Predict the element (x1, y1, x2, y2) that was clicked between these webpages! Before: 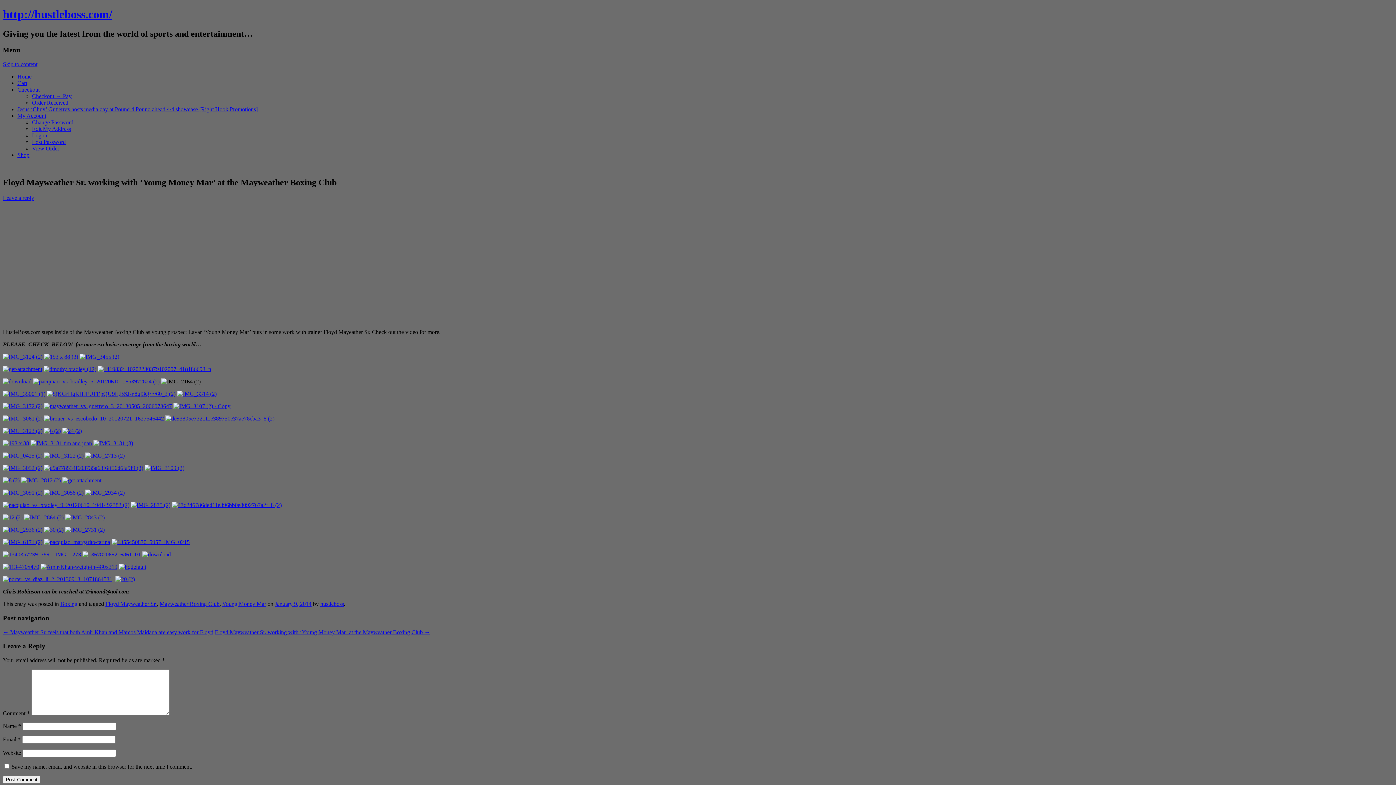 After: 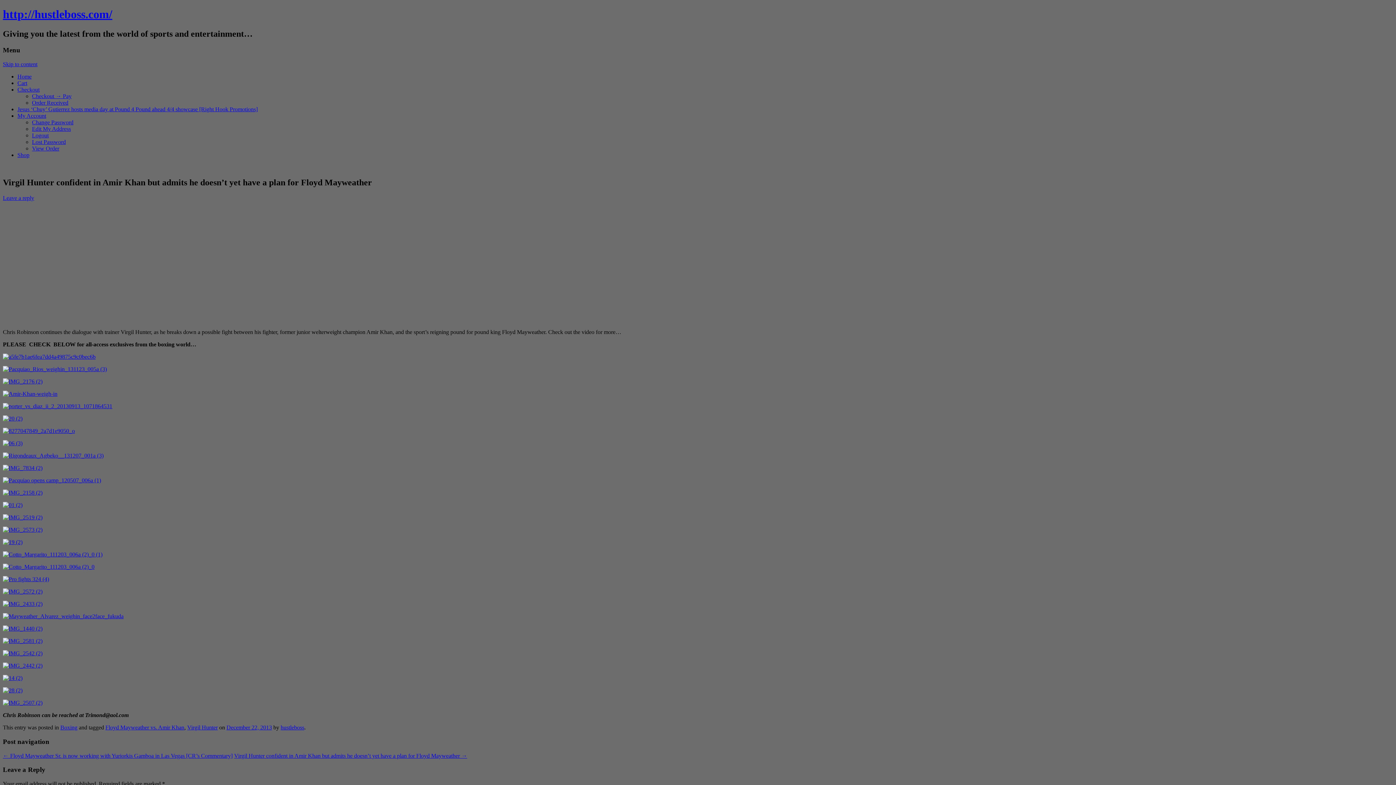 Action: bbox: (111, 539, 189, 545)